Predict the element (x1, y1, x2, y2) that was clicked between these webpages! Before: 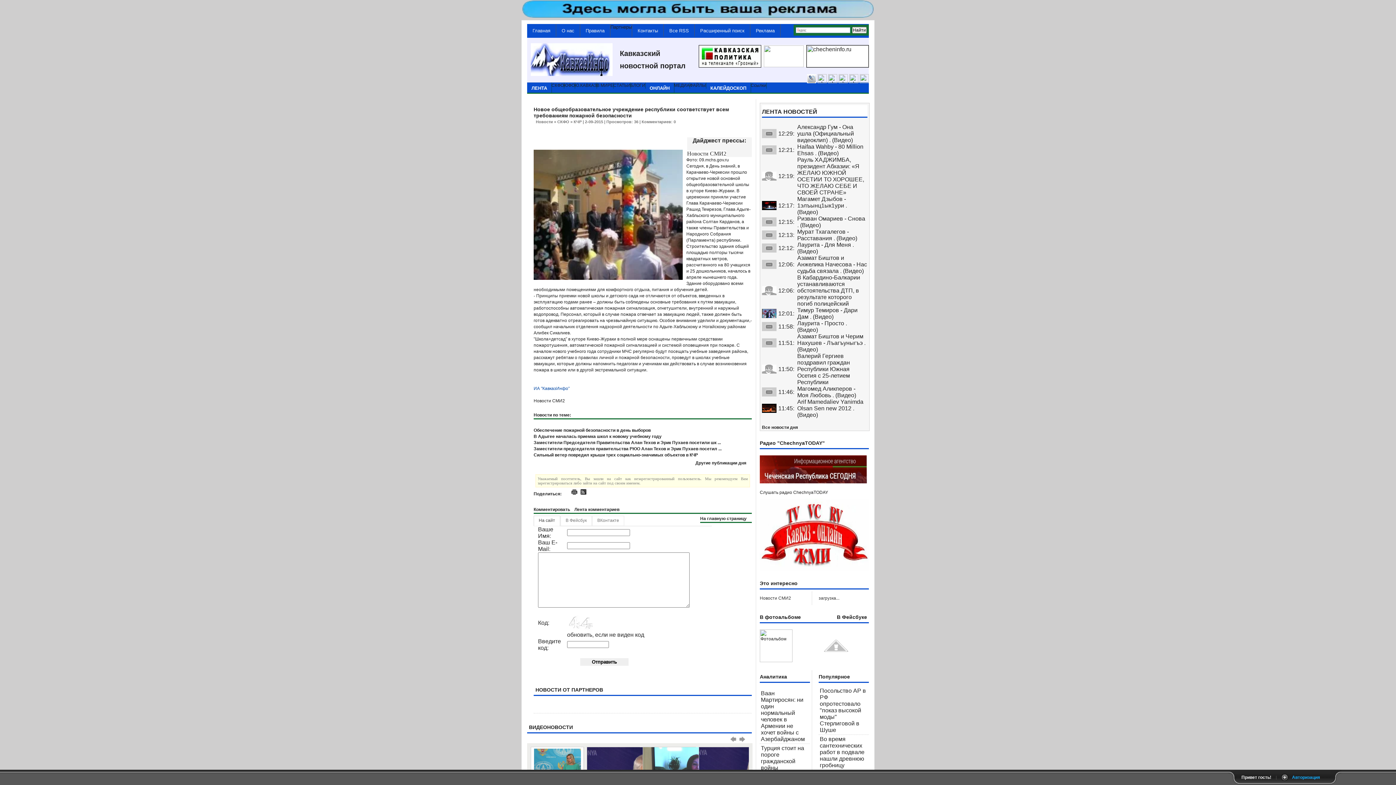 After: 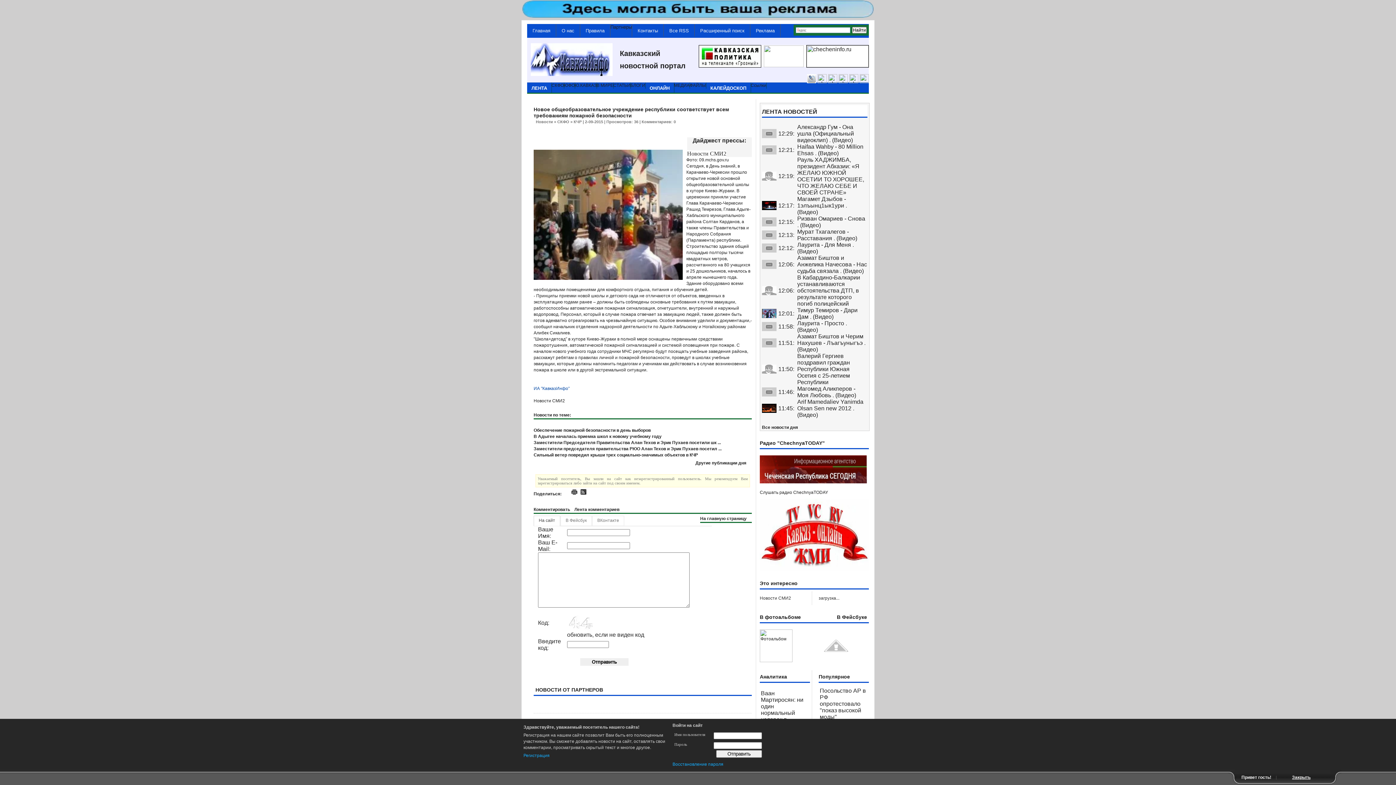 Action: bbox: (1281, 774, 1328, 781) label: Авторизация